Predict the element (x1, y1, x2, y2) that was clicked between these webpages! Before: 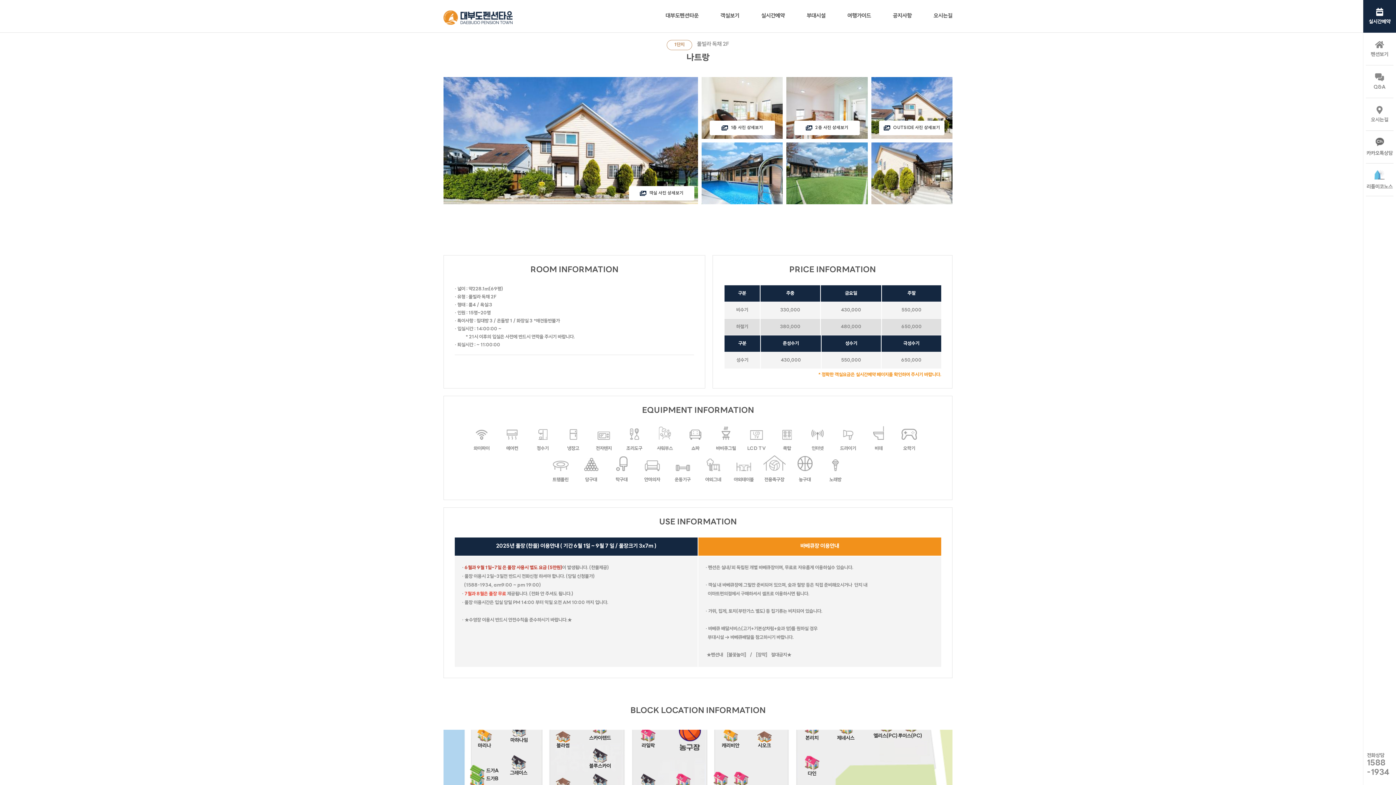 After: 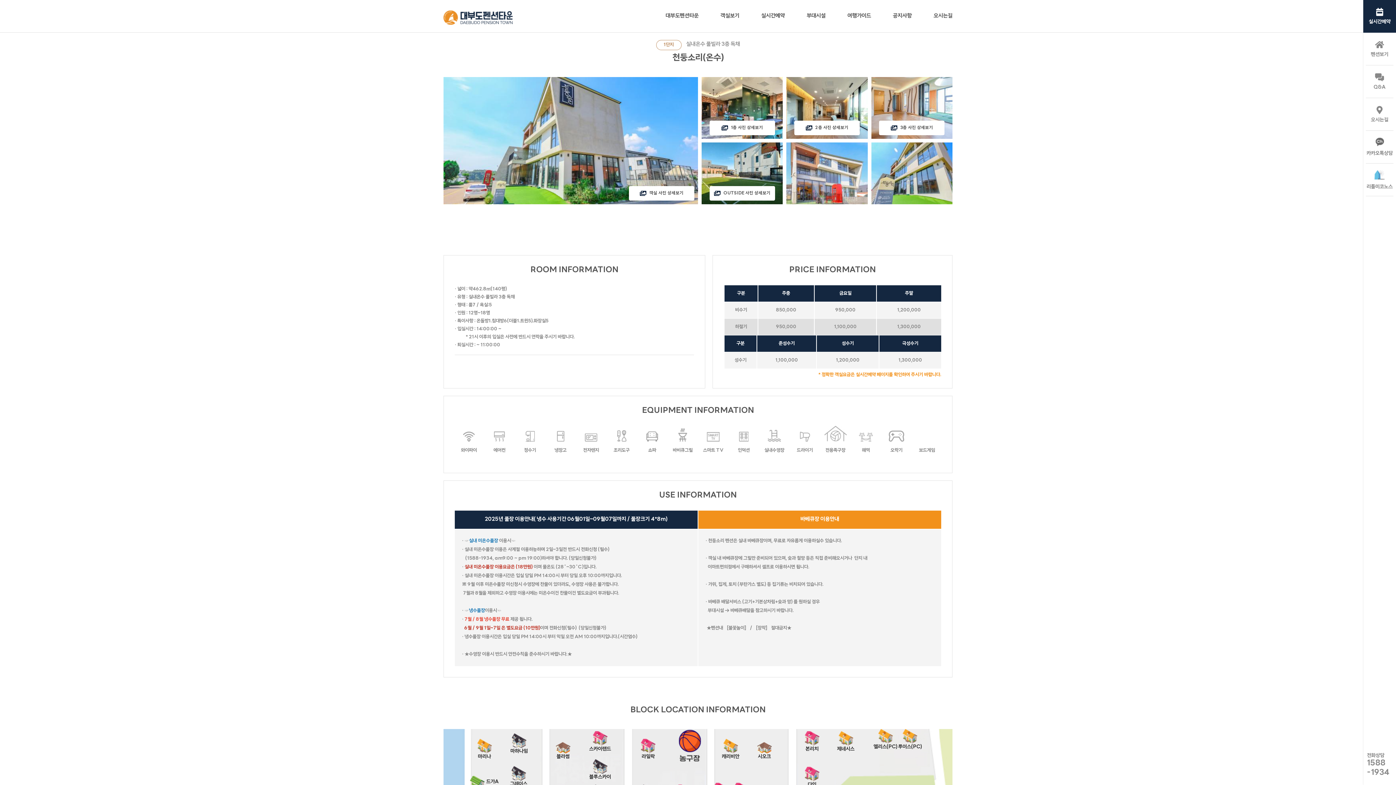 Action: label: 천둥소리(온수) bbox: (585, 774, 614, 789)